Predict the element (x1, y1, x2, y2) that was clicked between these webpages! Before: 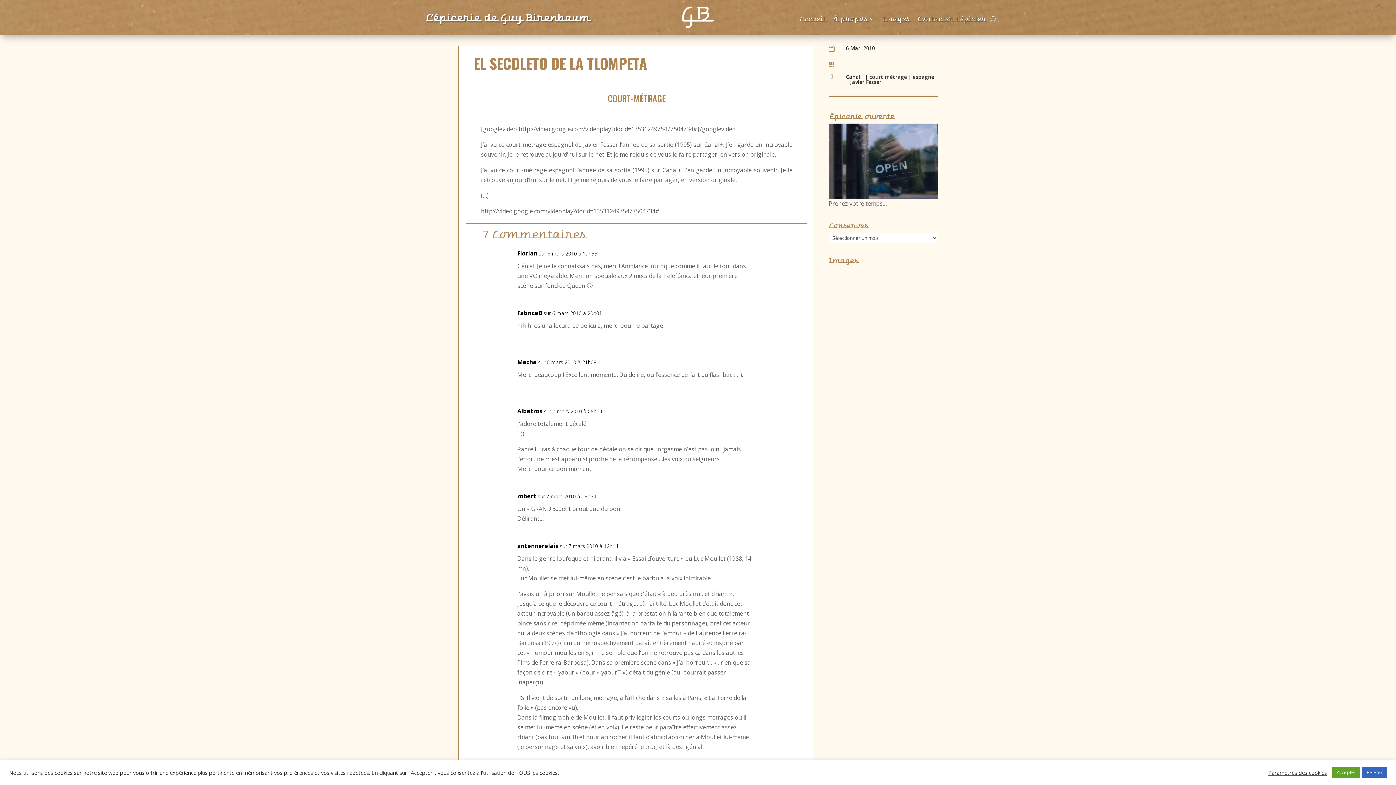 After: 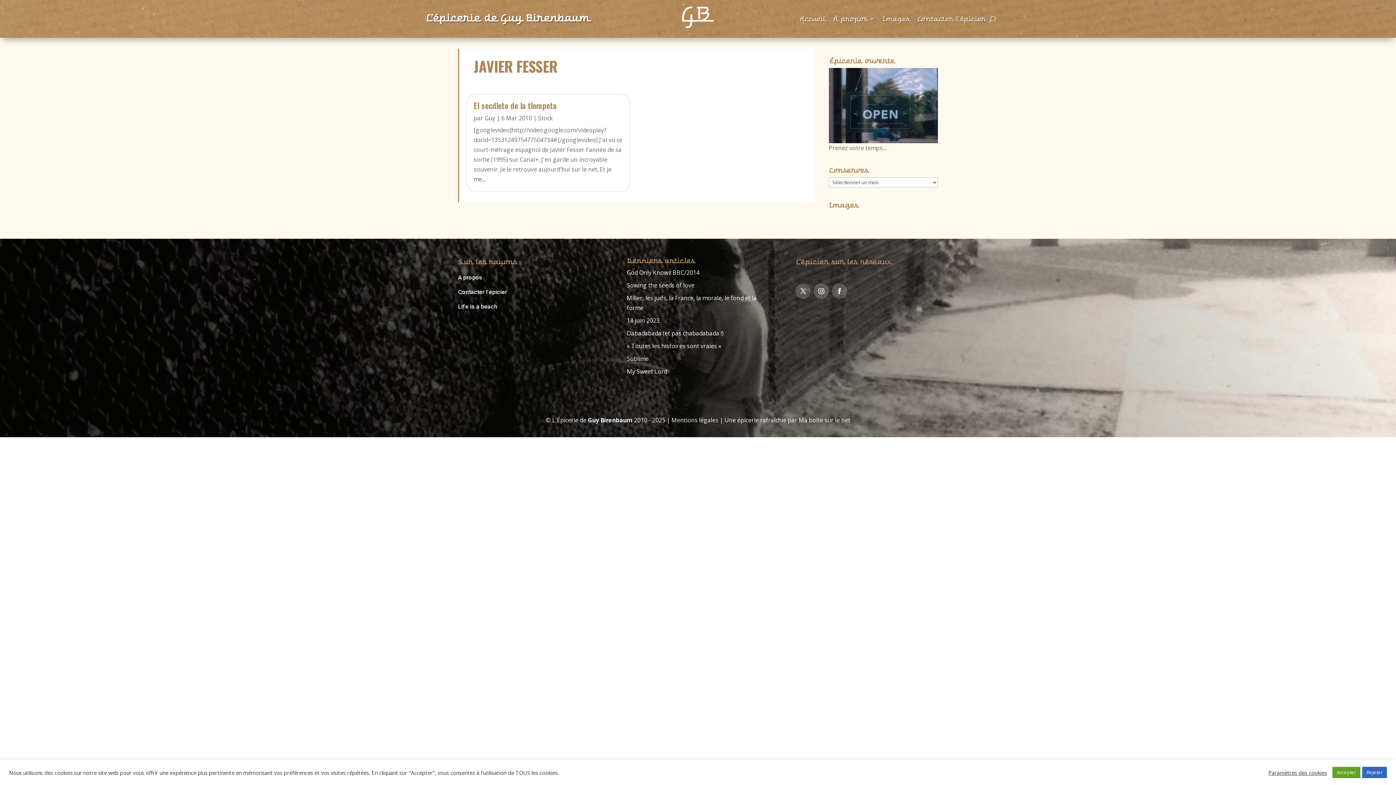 Action: label: Javier Fesser bbox: (850, 78, 881, 85)